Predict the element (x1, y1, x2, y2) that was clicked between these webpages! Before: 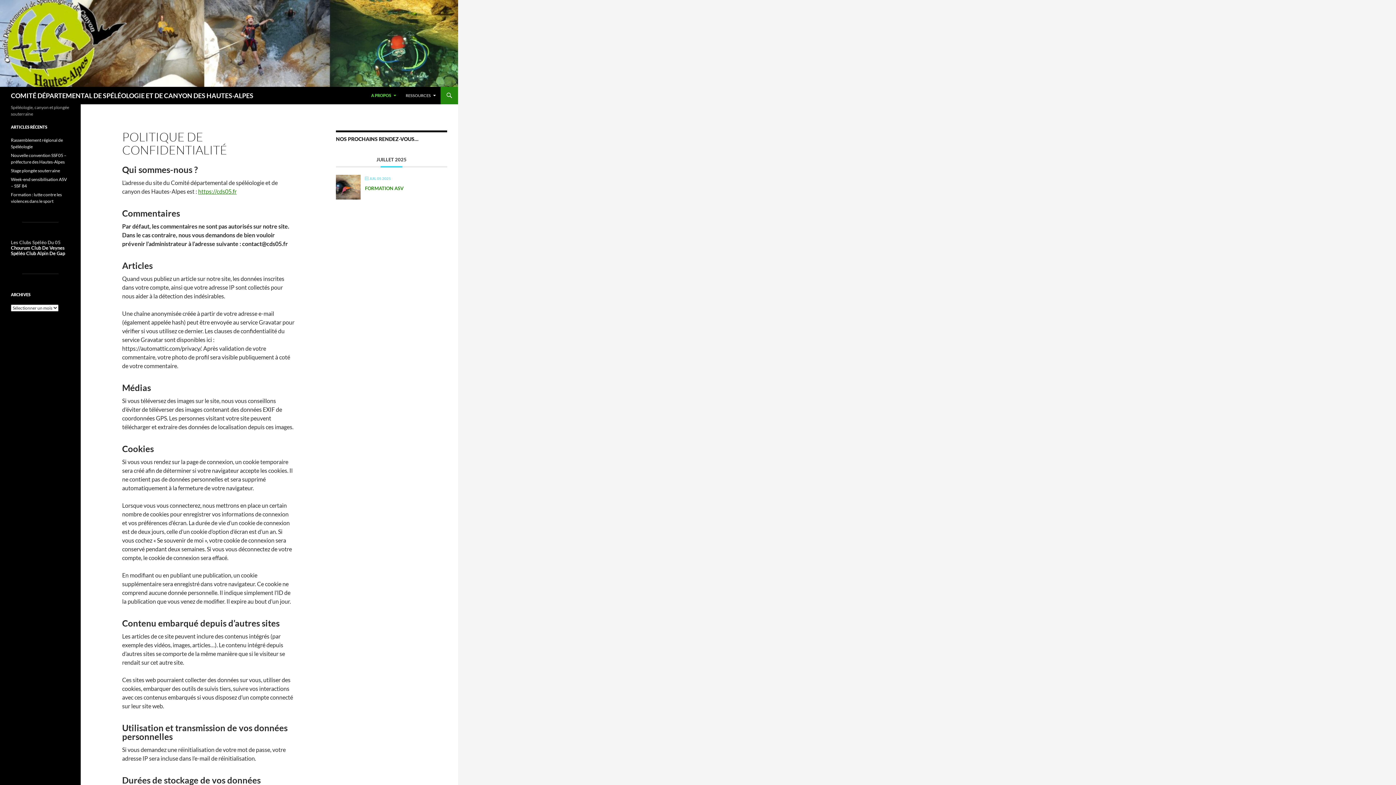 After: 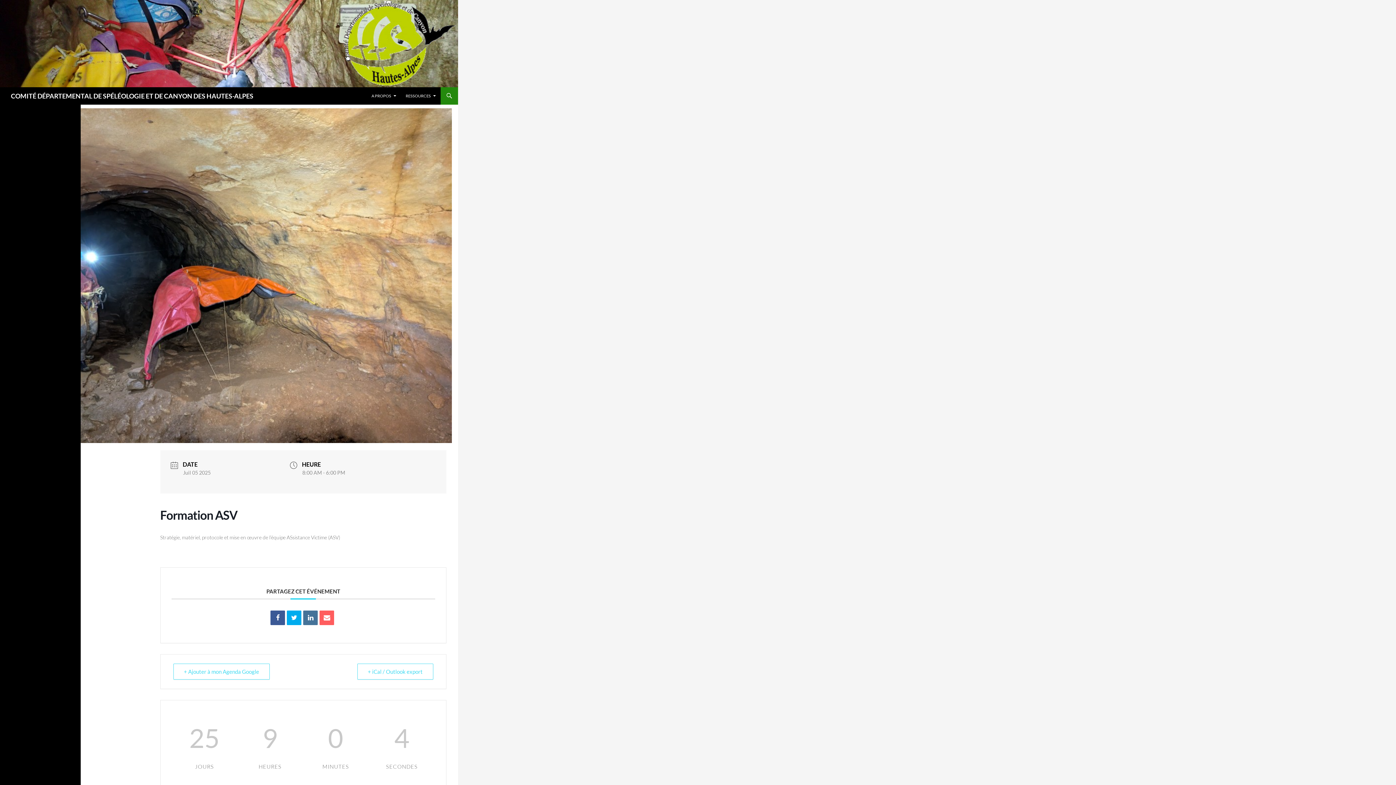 Action: bbox: (365, 185, 403, 191) label: FORMATION ASV